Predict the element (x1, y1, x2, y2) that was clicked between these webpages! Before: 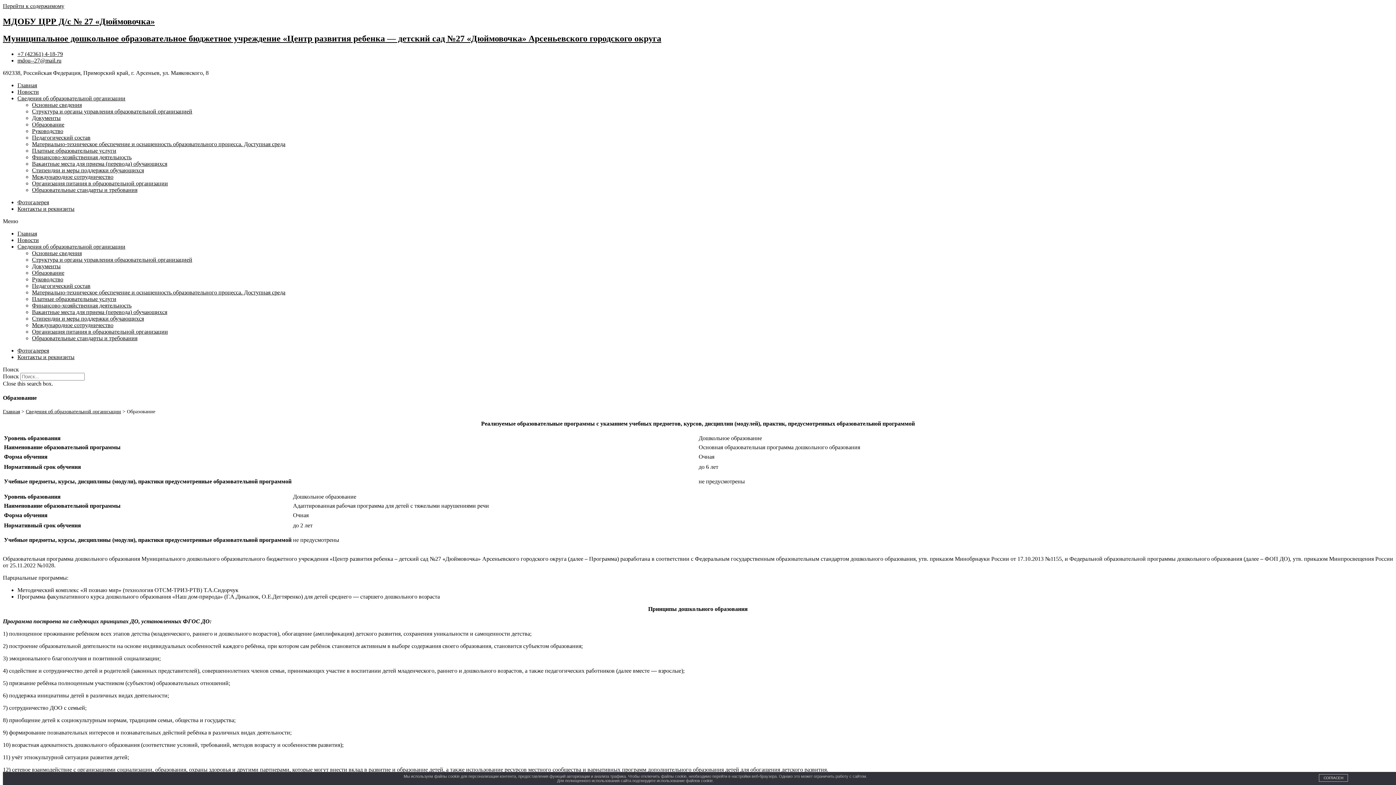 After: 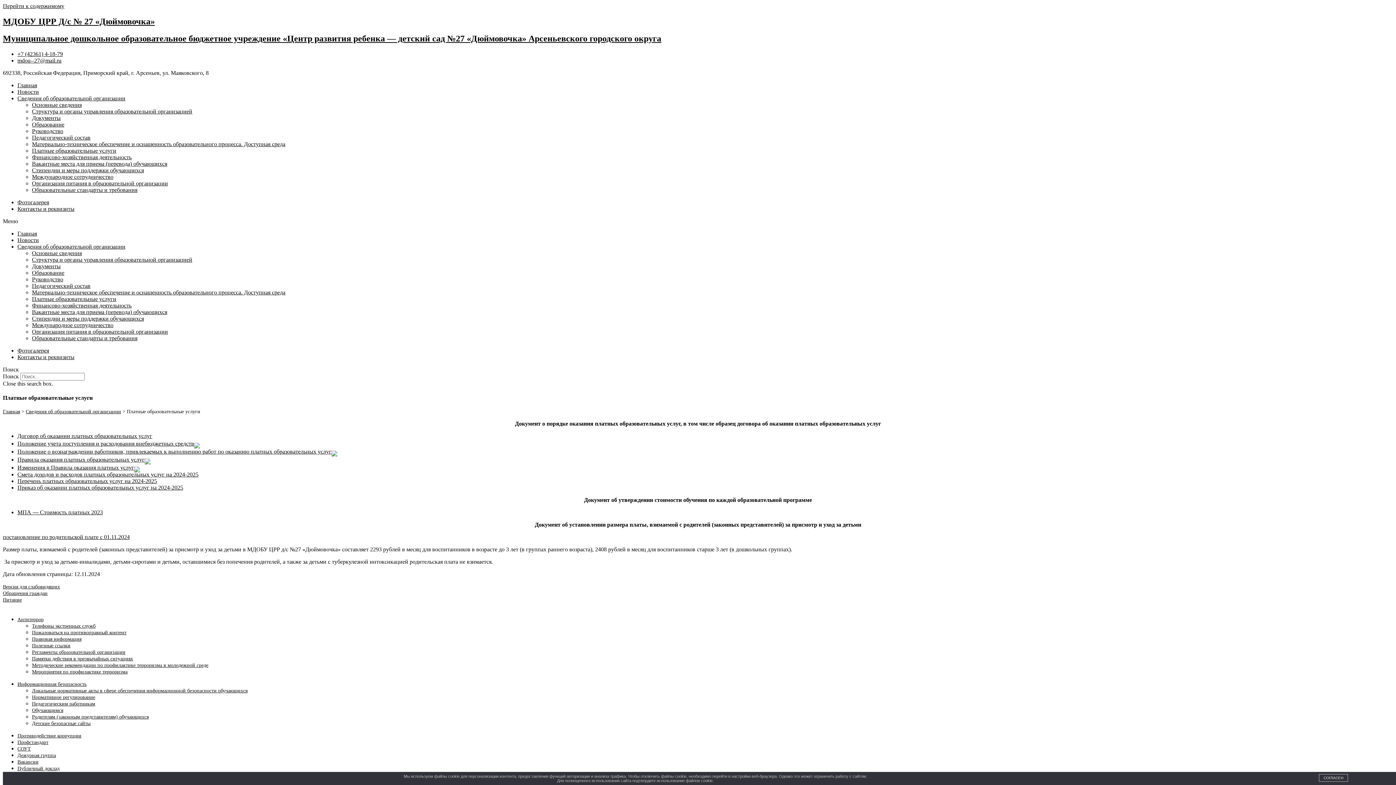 Action: label: Платные образовательные услуги bbox: (32, 147, 116, 153)